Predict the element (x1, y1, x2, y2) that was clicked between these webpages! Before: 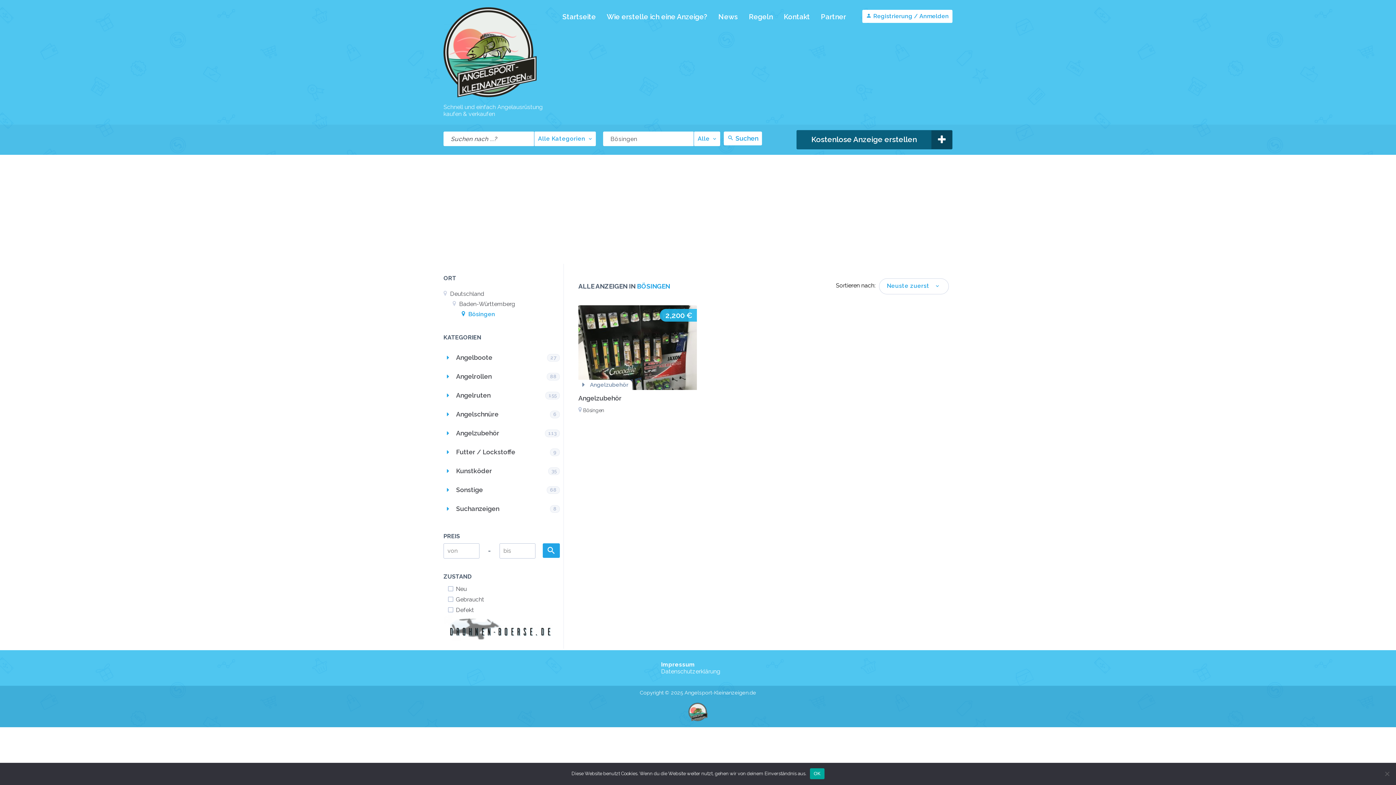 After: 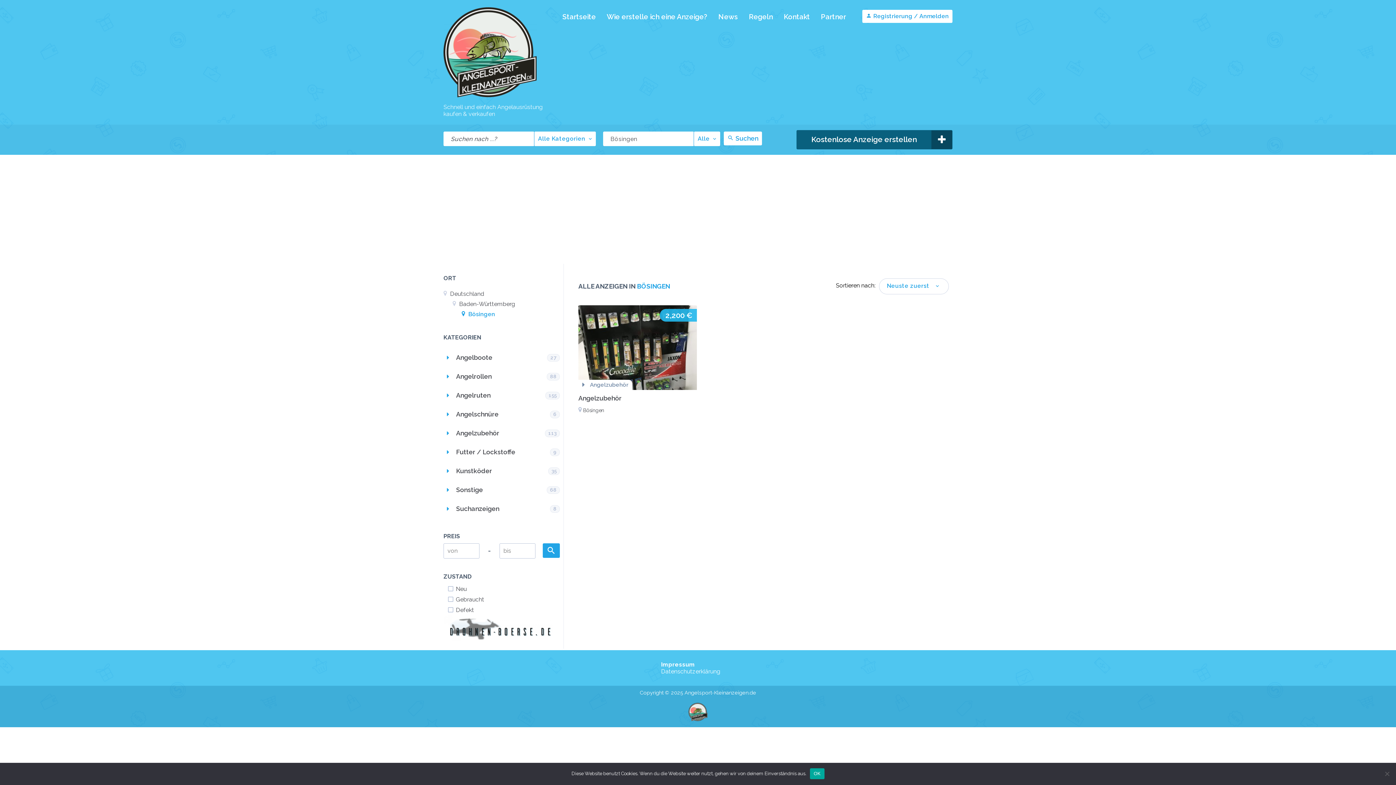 Action: label:  Bösingen bbox: (578, 406, 604, 413)